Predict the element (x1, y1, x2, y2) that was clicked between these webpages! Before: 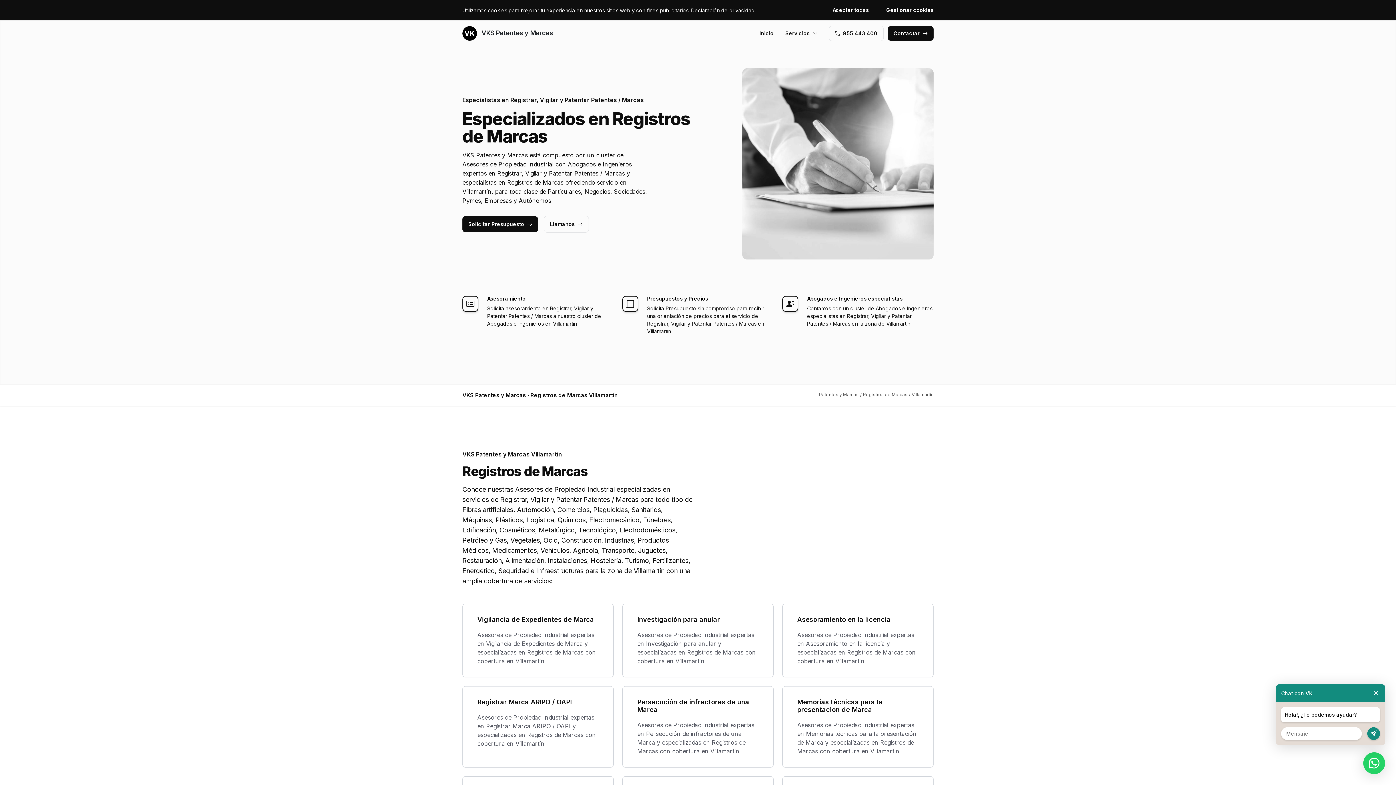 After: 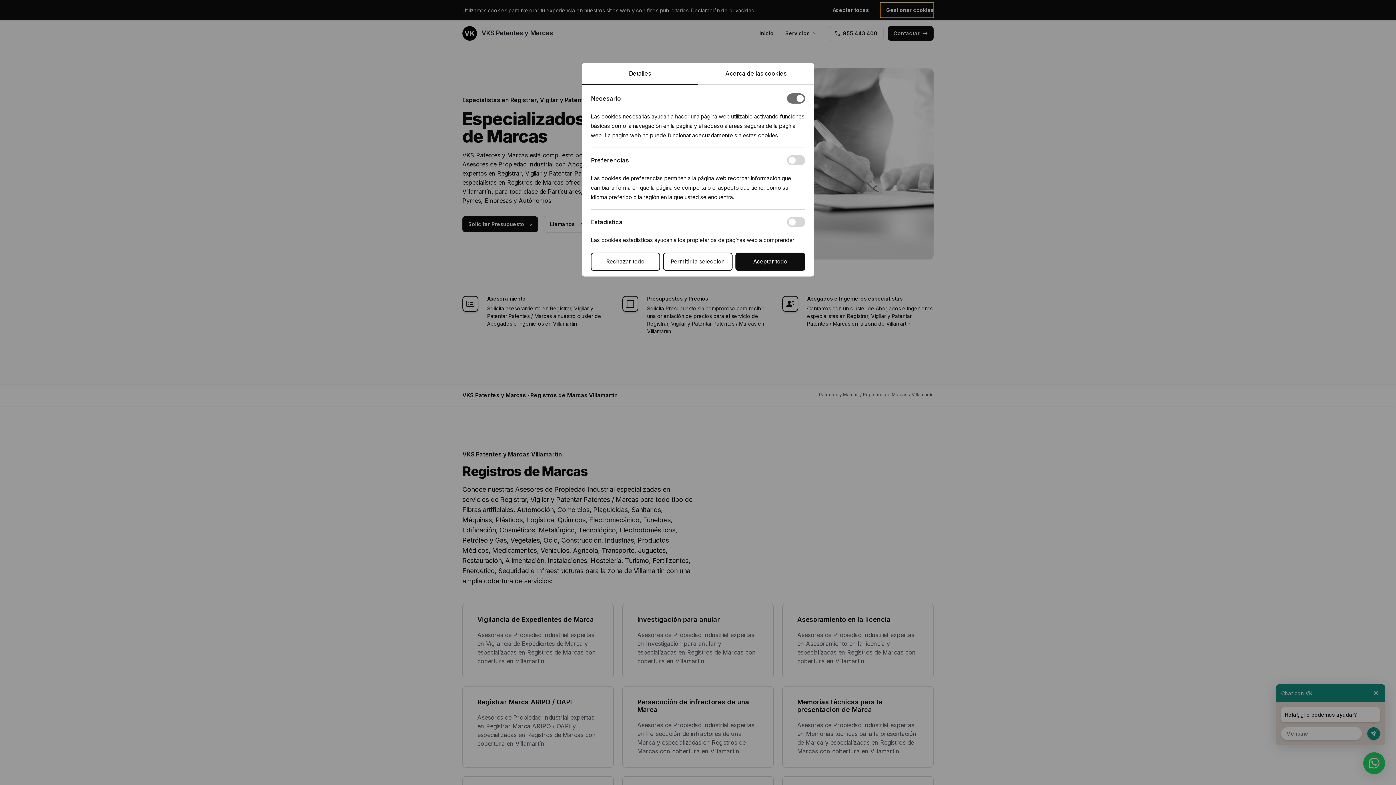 Action: bbox: (880, 2, 933, 17) label: Gestionar cookies